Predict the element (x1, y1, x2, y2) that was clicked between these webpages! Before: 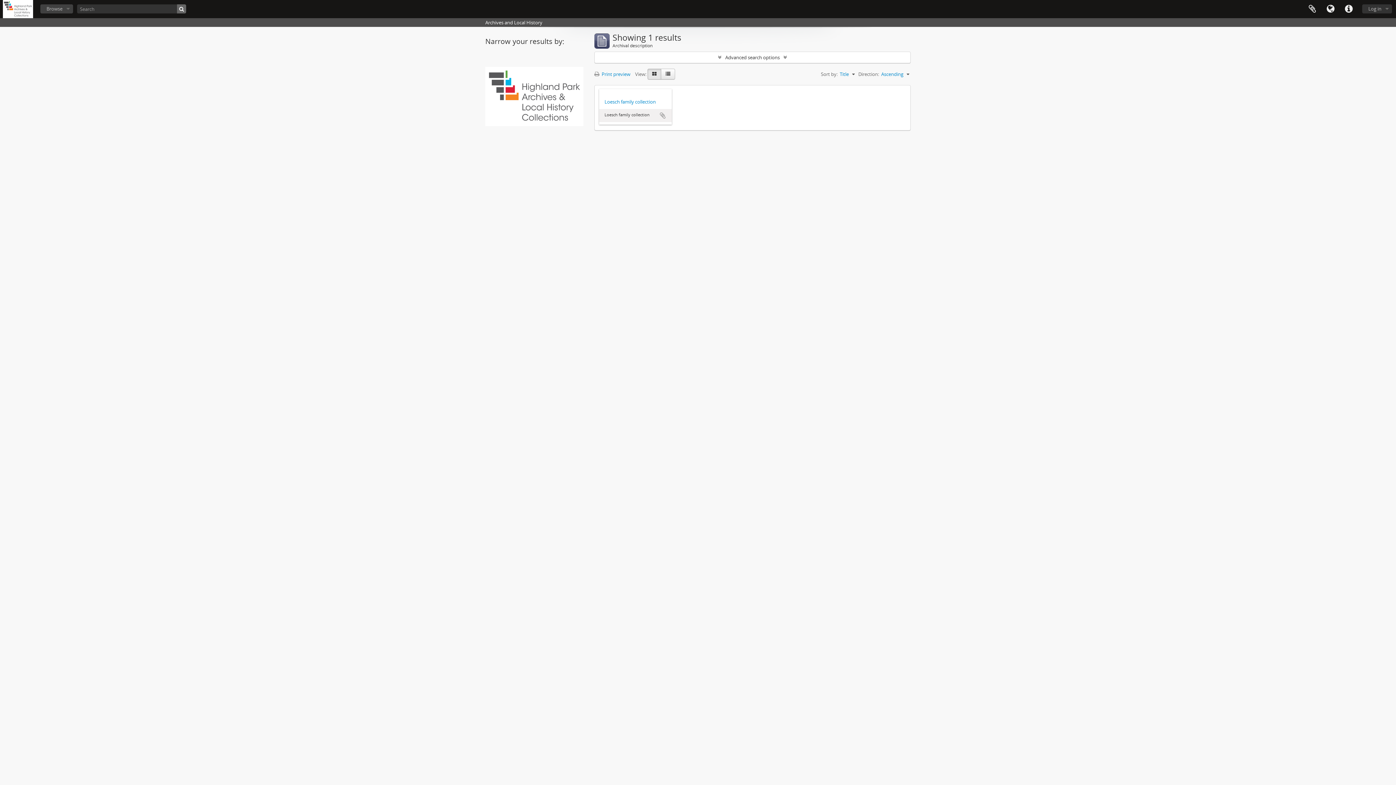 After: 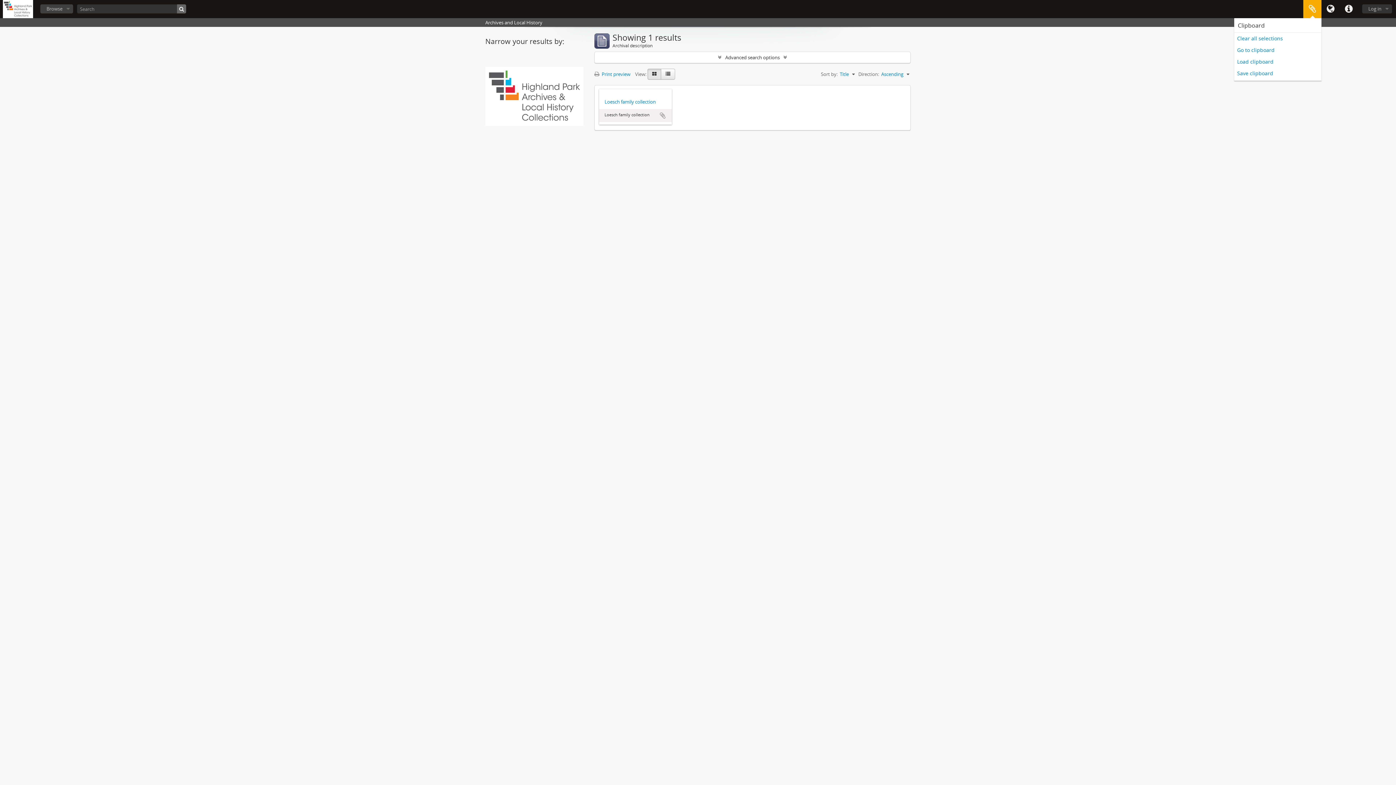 Action: bbox: (1303, 0, 1321, 18) label: Clipboard